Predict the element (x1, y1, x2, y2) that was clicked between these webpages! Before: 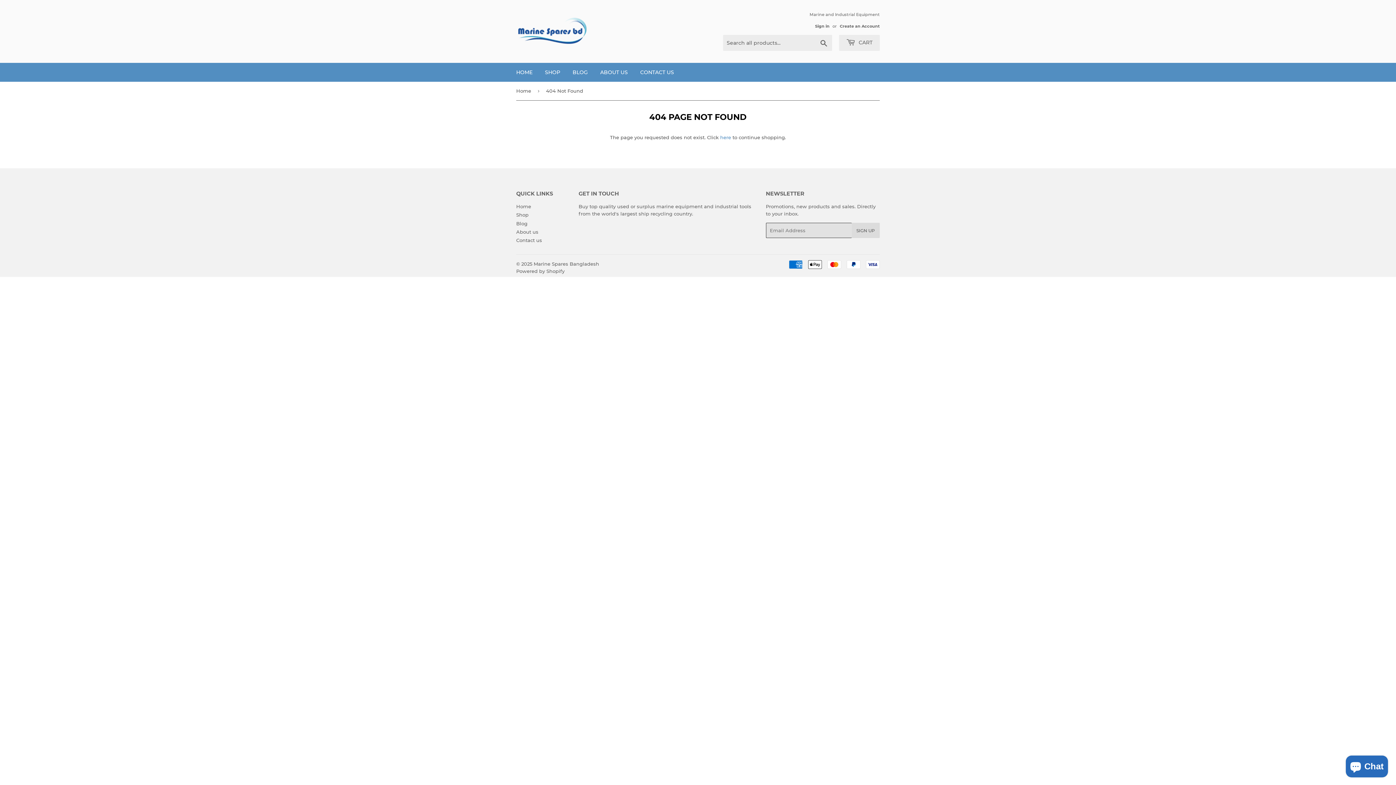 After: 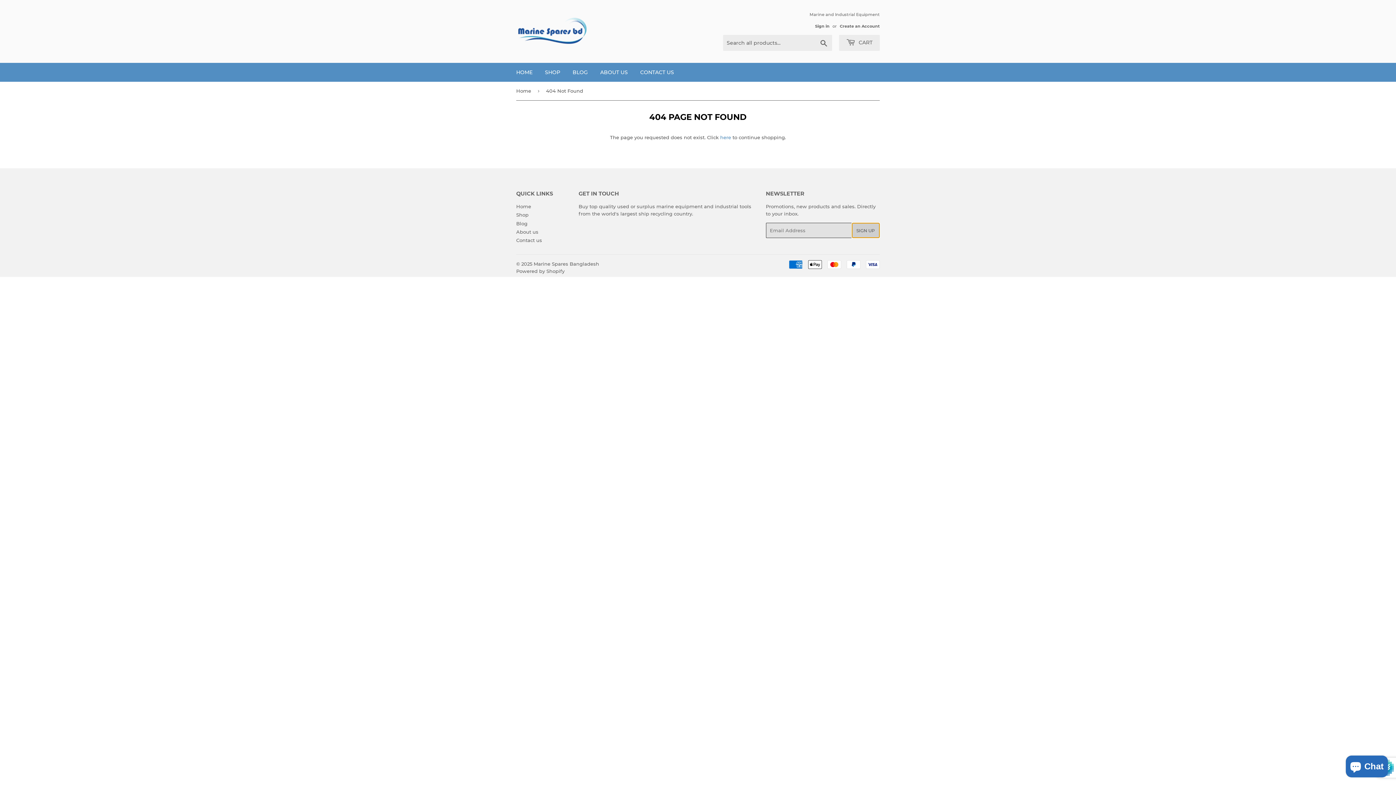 Action: label: SIGN UP bbox: (851, 222, 879, 238)